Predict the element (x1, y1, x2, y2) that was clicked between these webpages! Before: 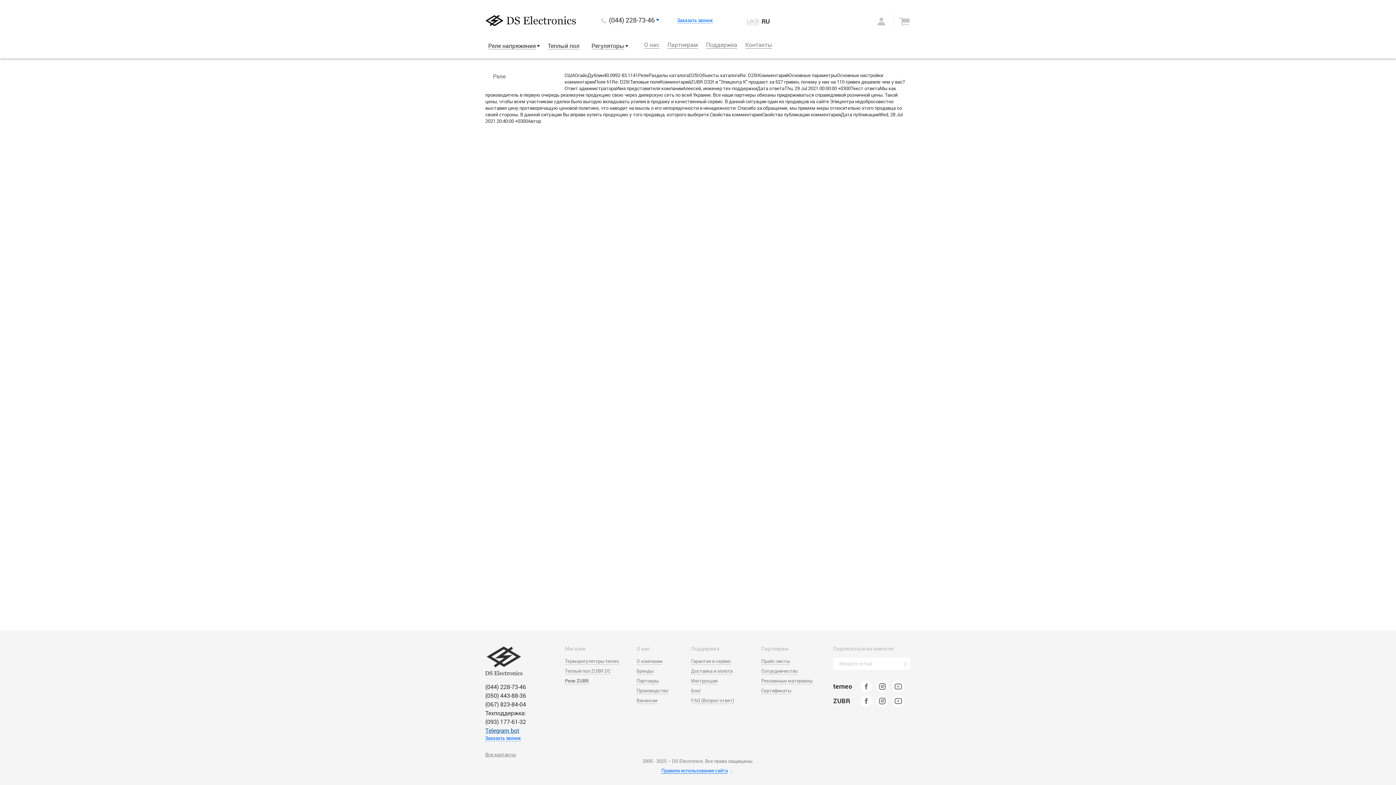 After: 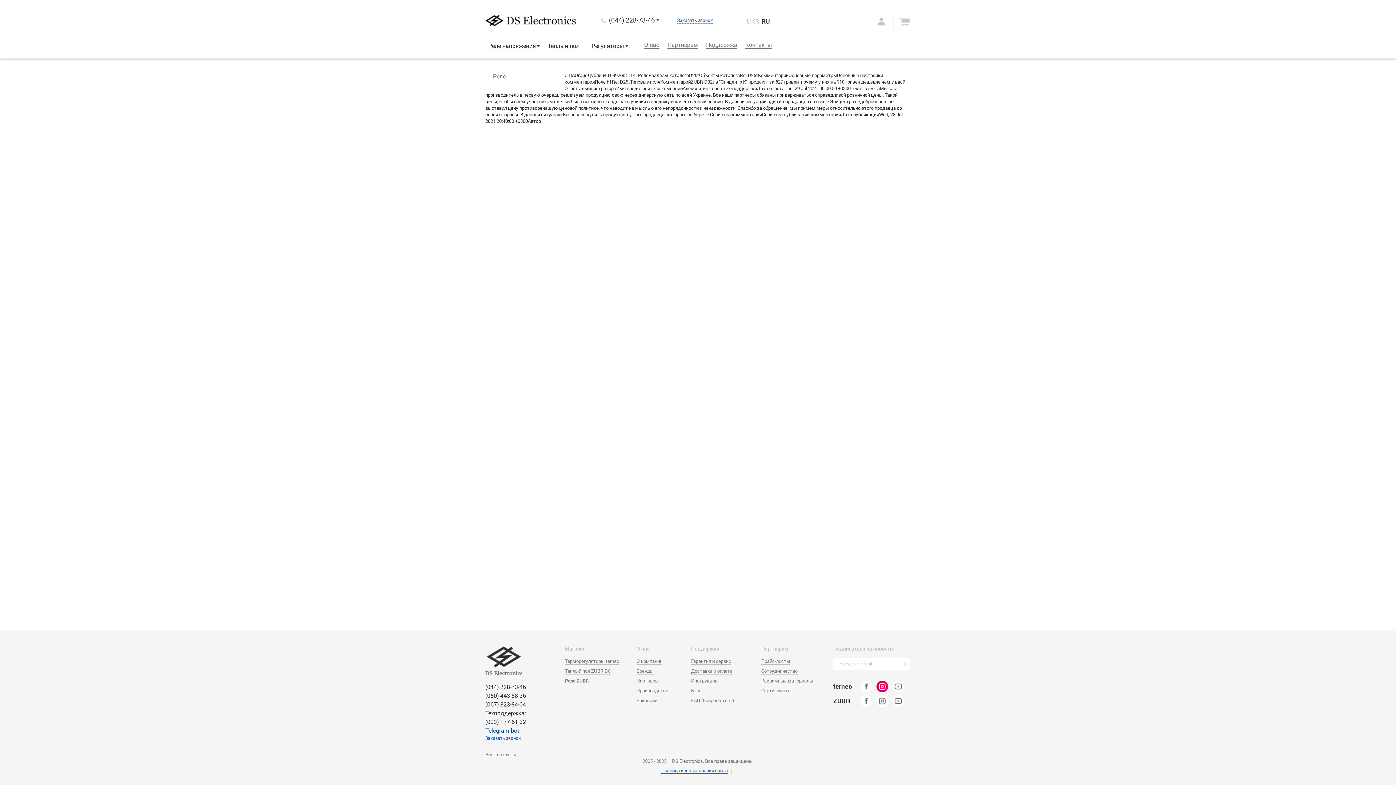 Action: bbox: (876, 681, 888, 692)